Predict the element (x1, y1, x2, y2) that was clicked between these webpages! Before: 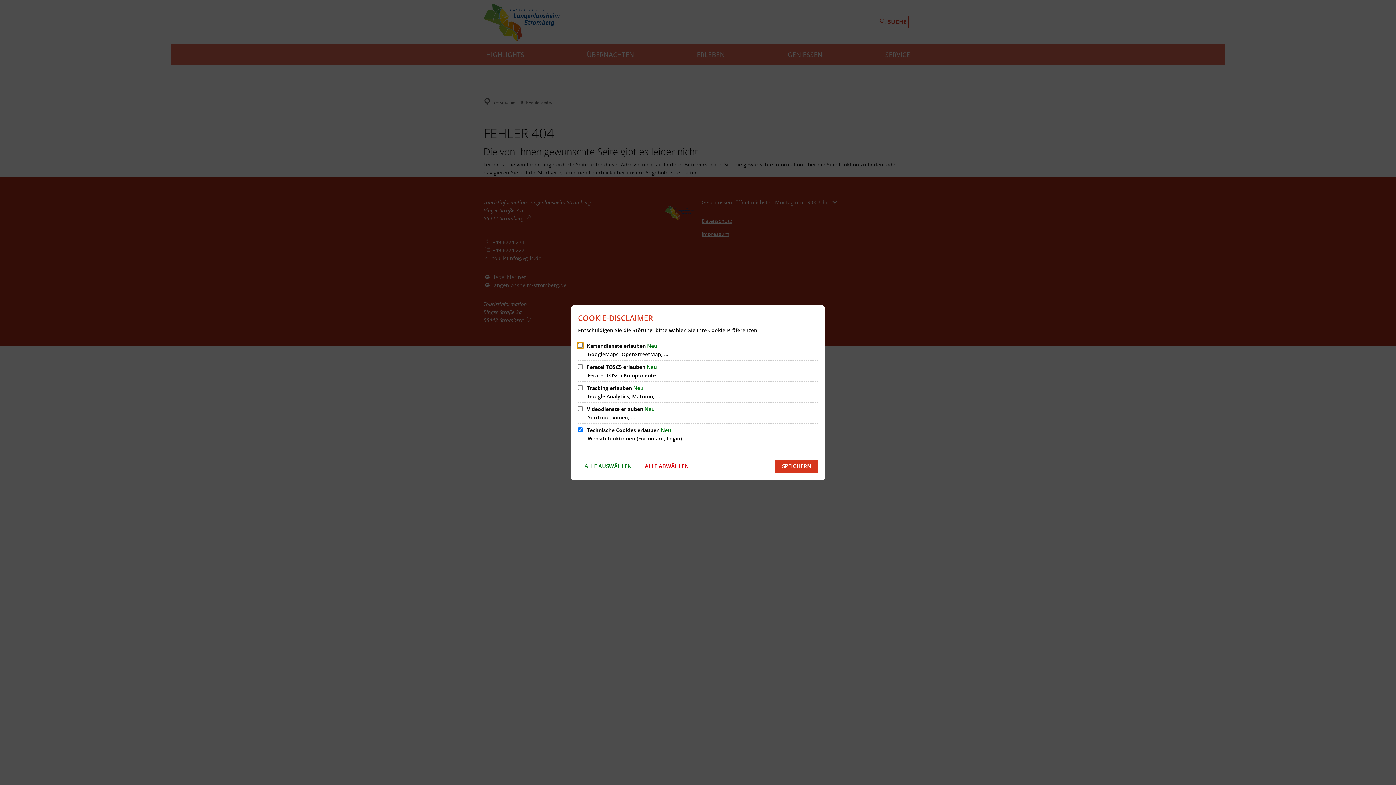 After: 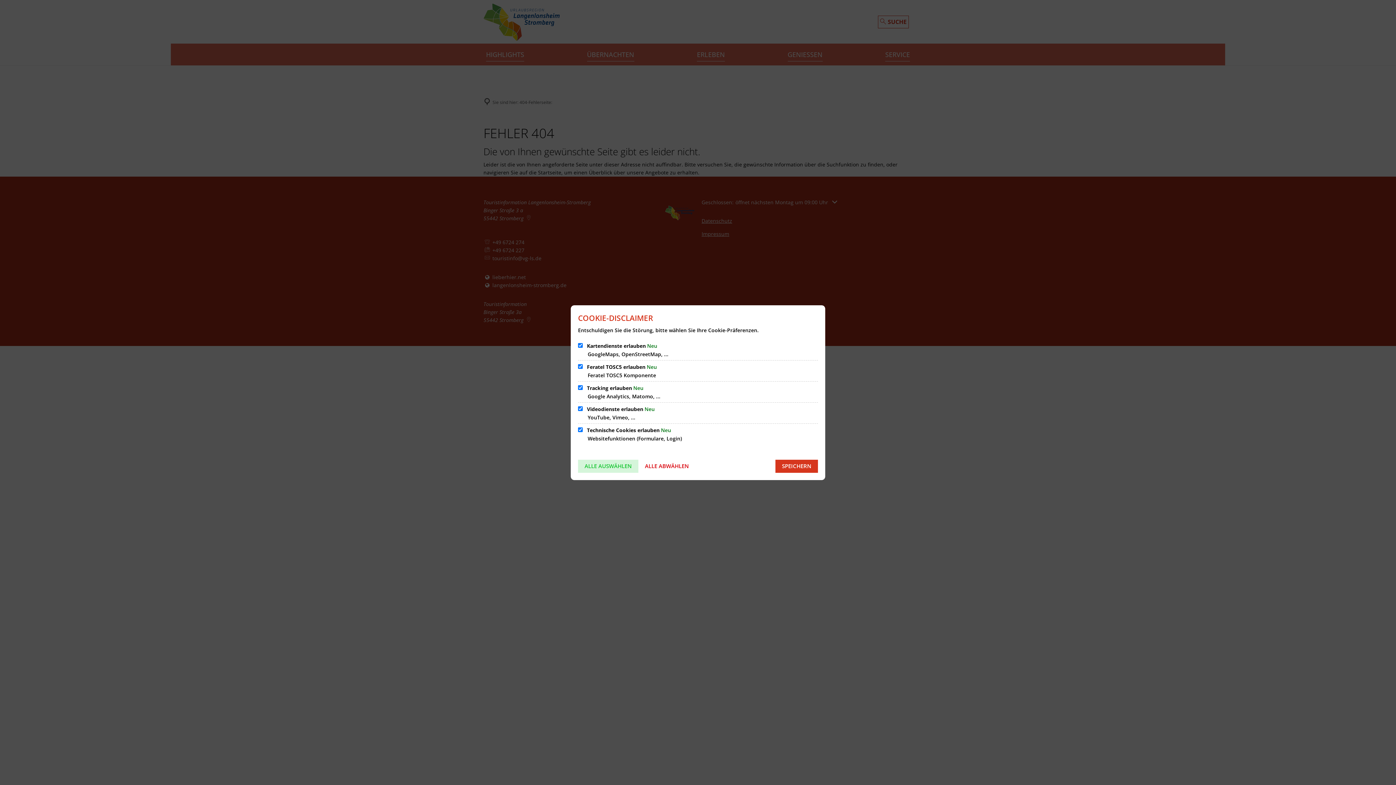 Action: label: ALLE AUSWÄHLEN bbox: (578, 459, 638, 472)